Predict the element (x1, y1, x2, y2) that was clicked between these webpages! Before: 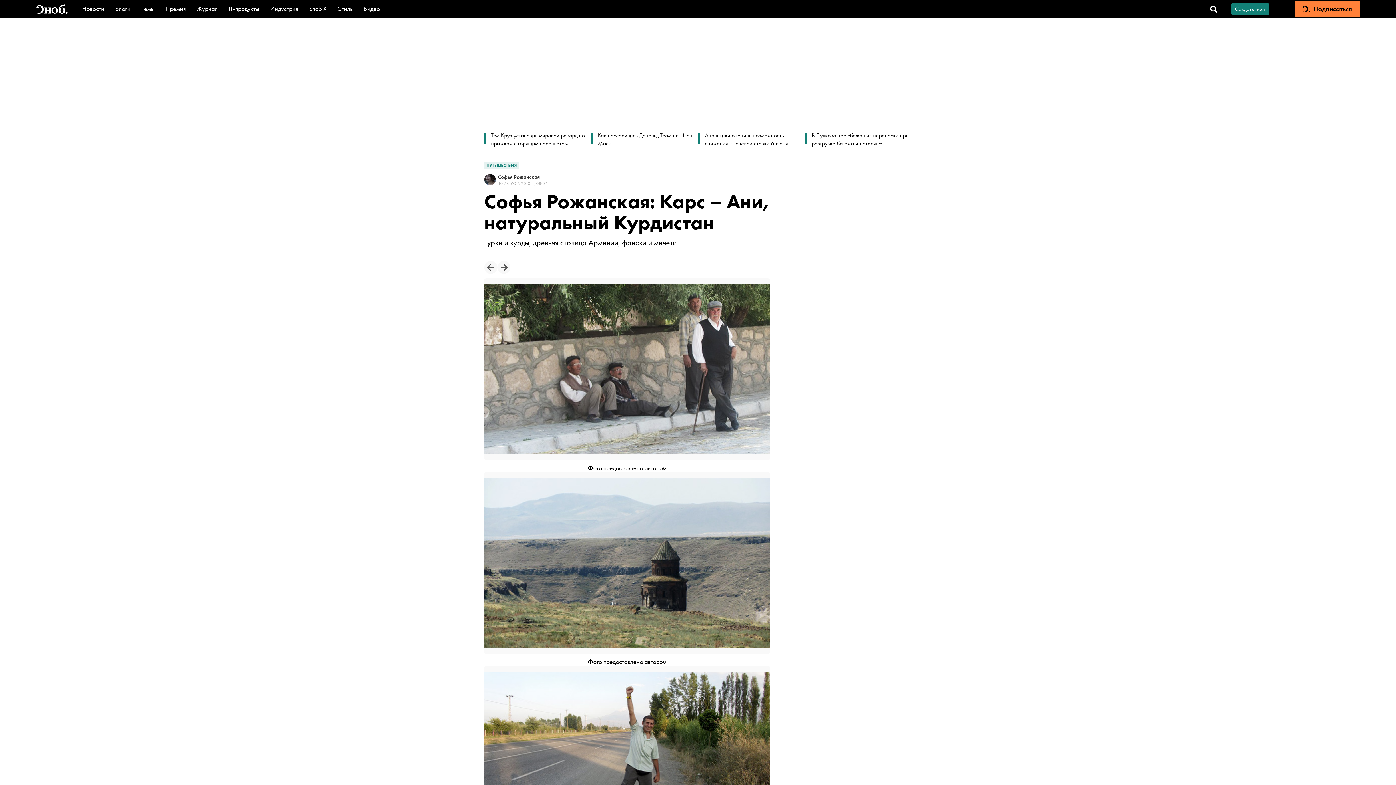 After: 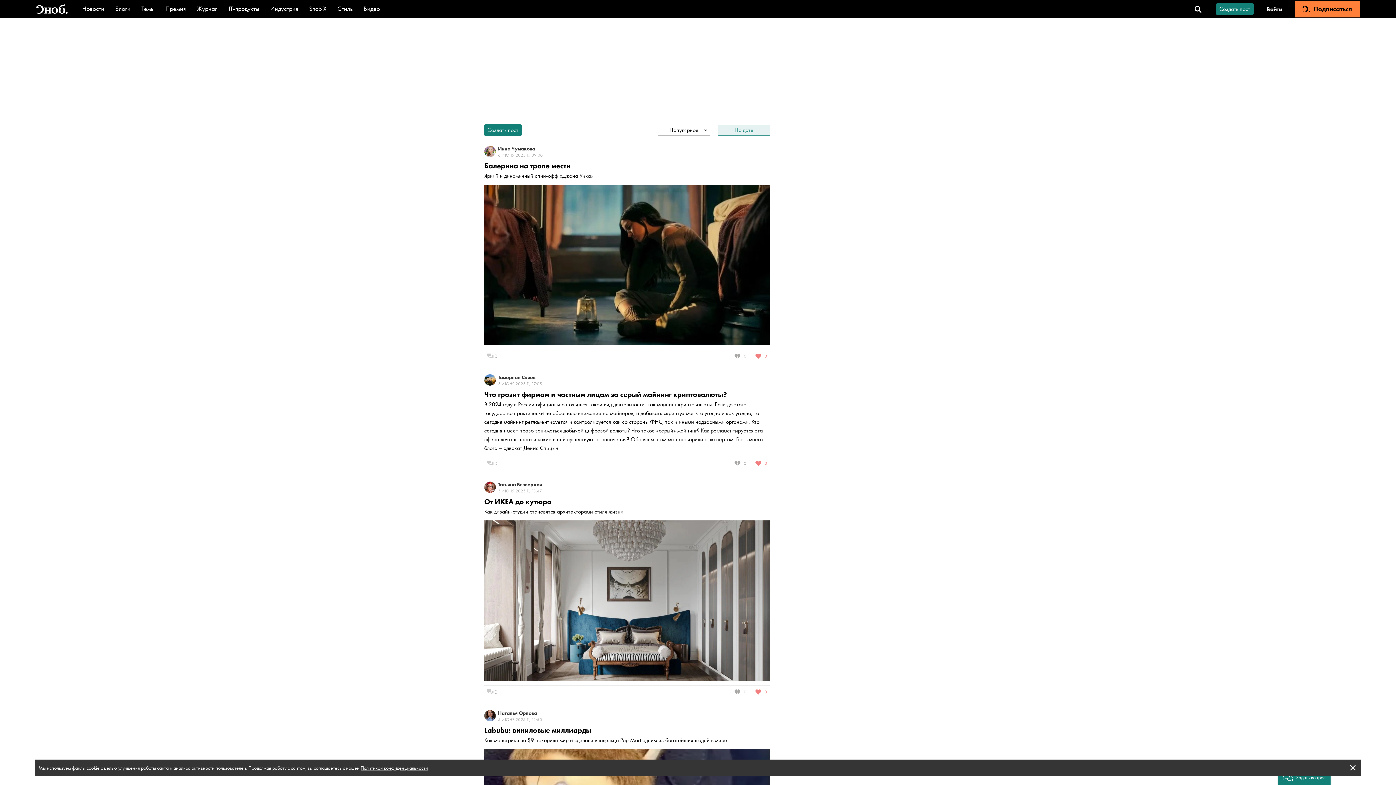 Action: bbox: (1231, 3, 1269, 14) label: Создать пост